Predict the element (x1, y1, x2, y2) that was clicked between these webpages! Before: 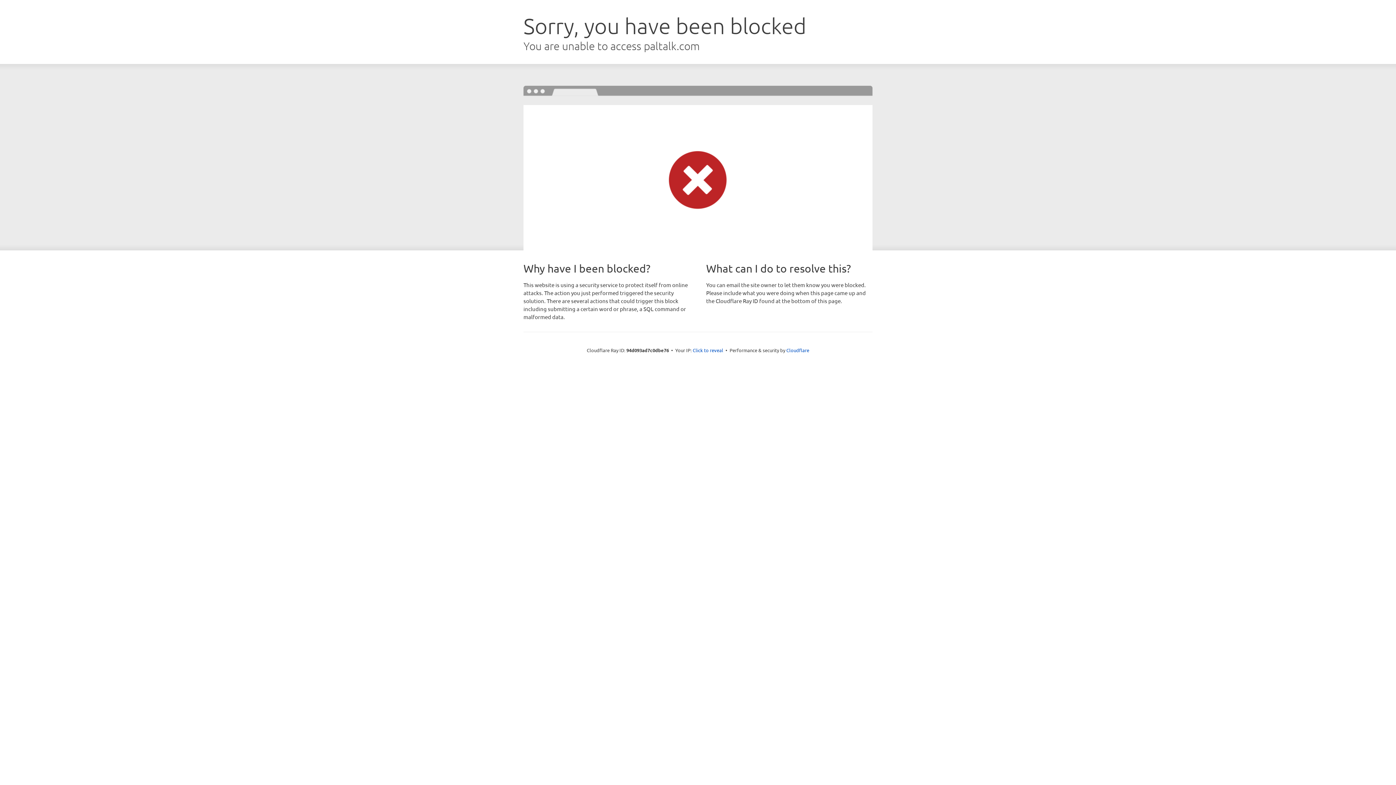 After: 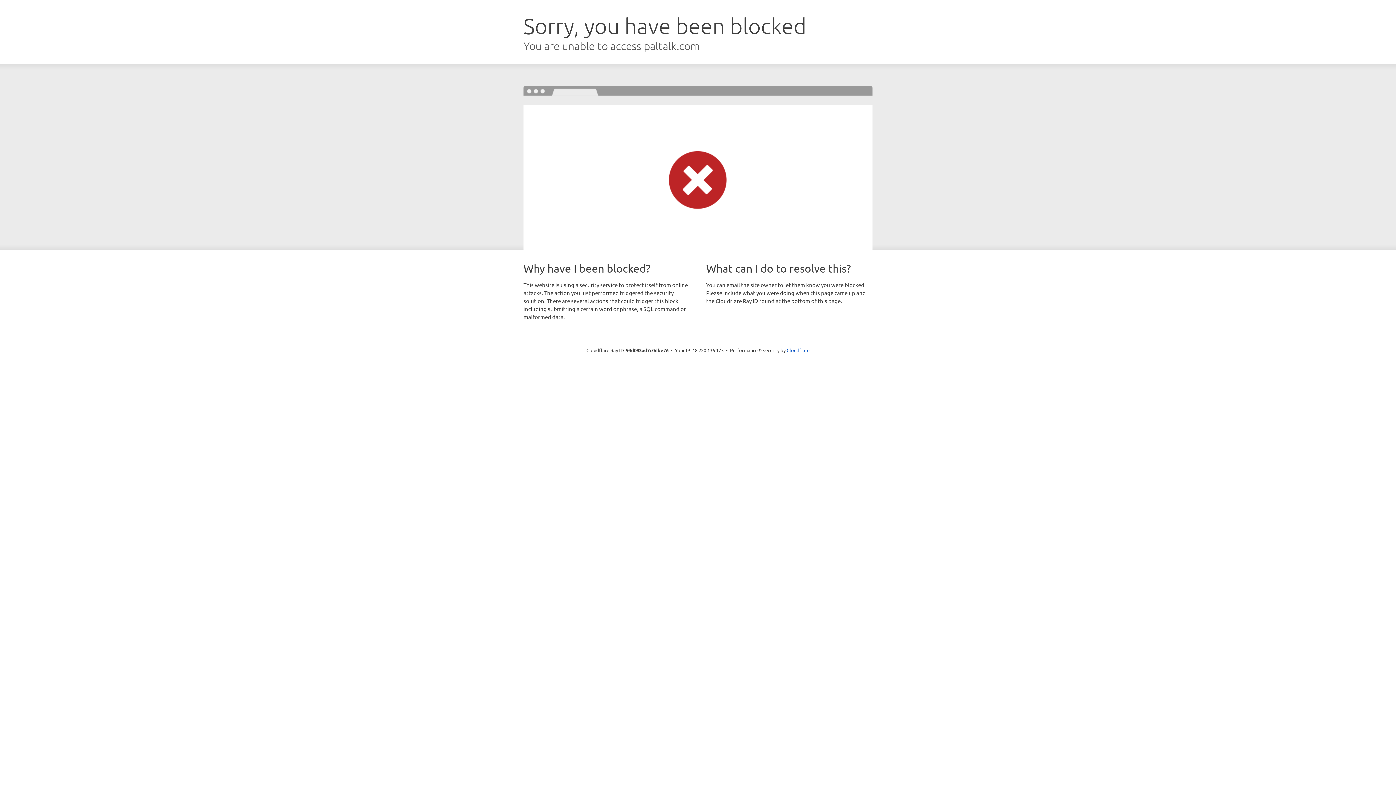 Action: label: Click to reveal bbox: (692, 346, 723, 353)